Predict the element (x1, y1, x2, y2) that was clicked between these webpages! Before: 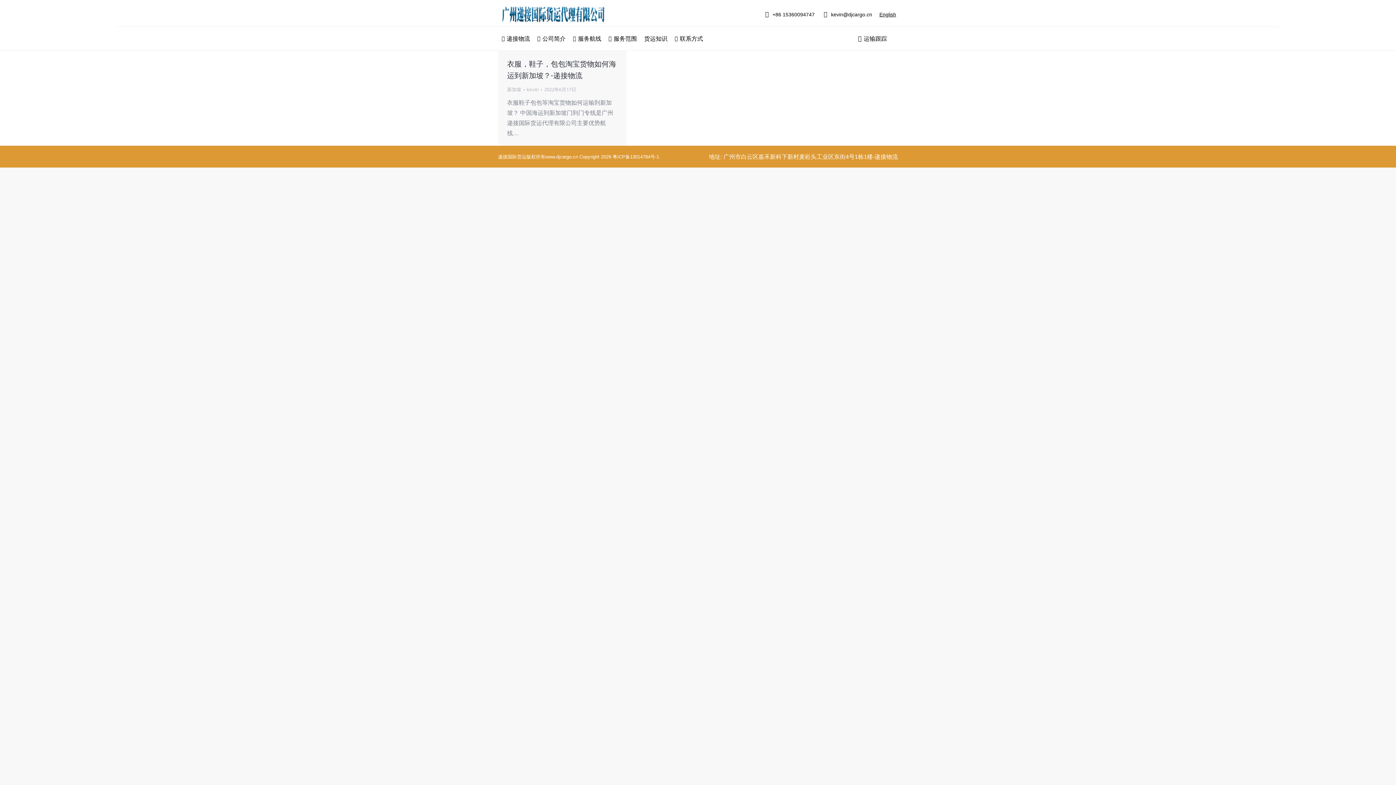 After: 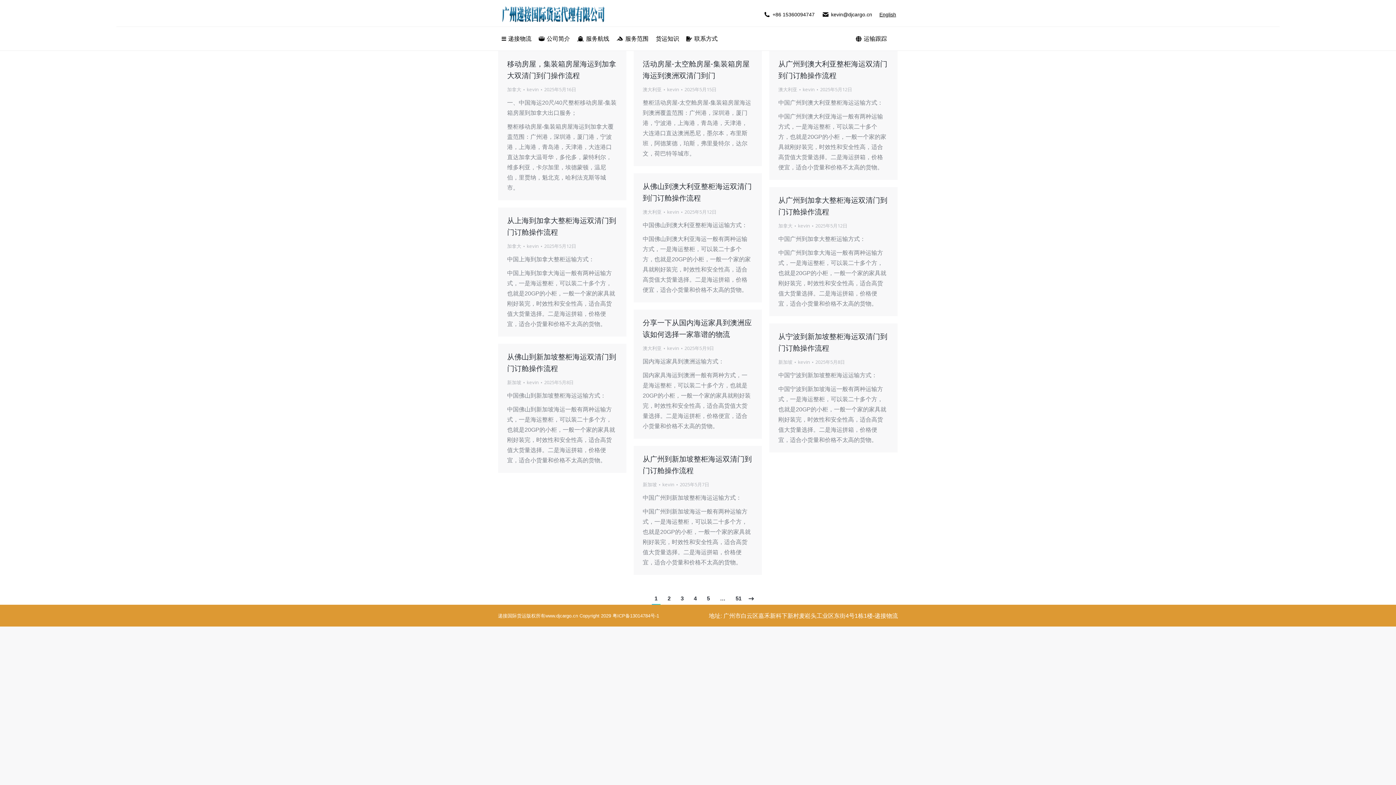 Action: label: kevin bbox: (526, 85, 542, 94)